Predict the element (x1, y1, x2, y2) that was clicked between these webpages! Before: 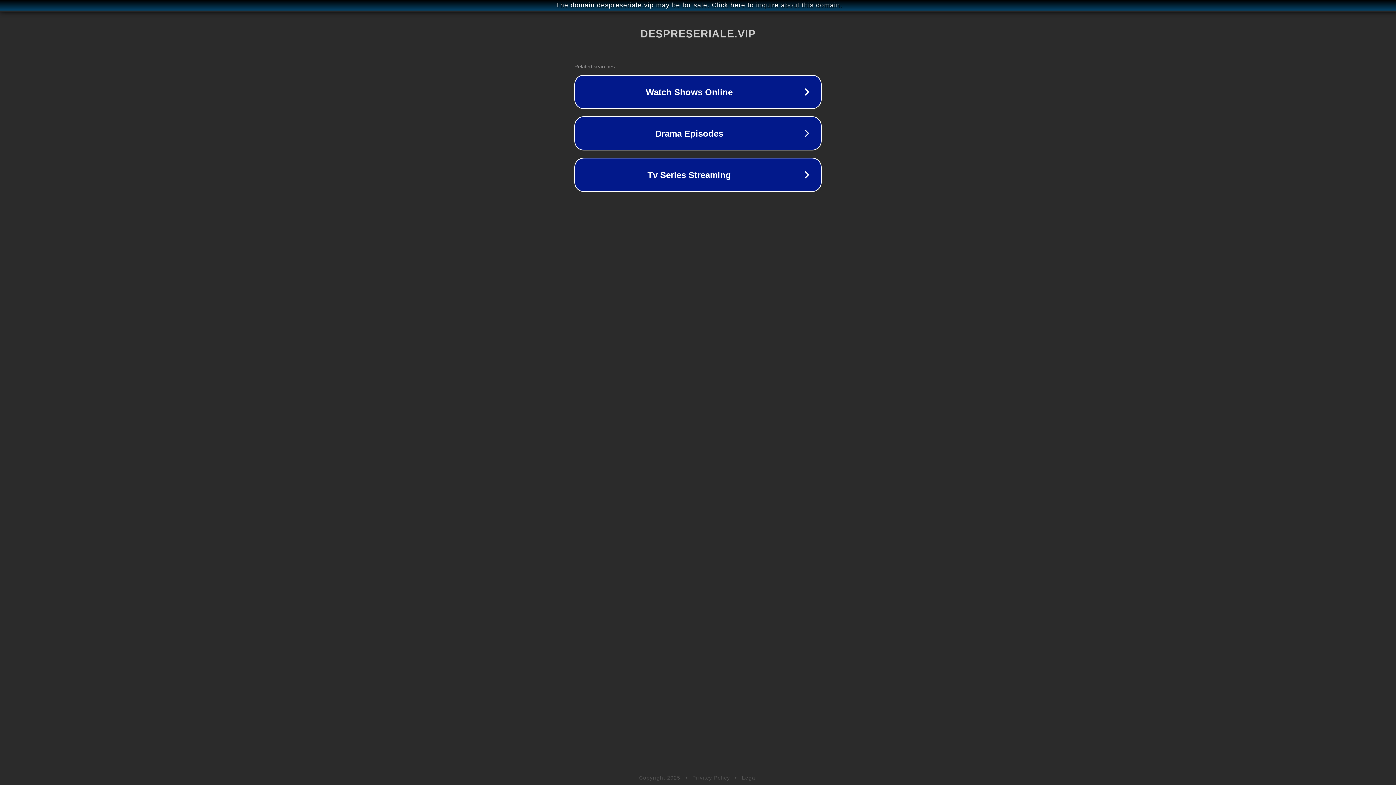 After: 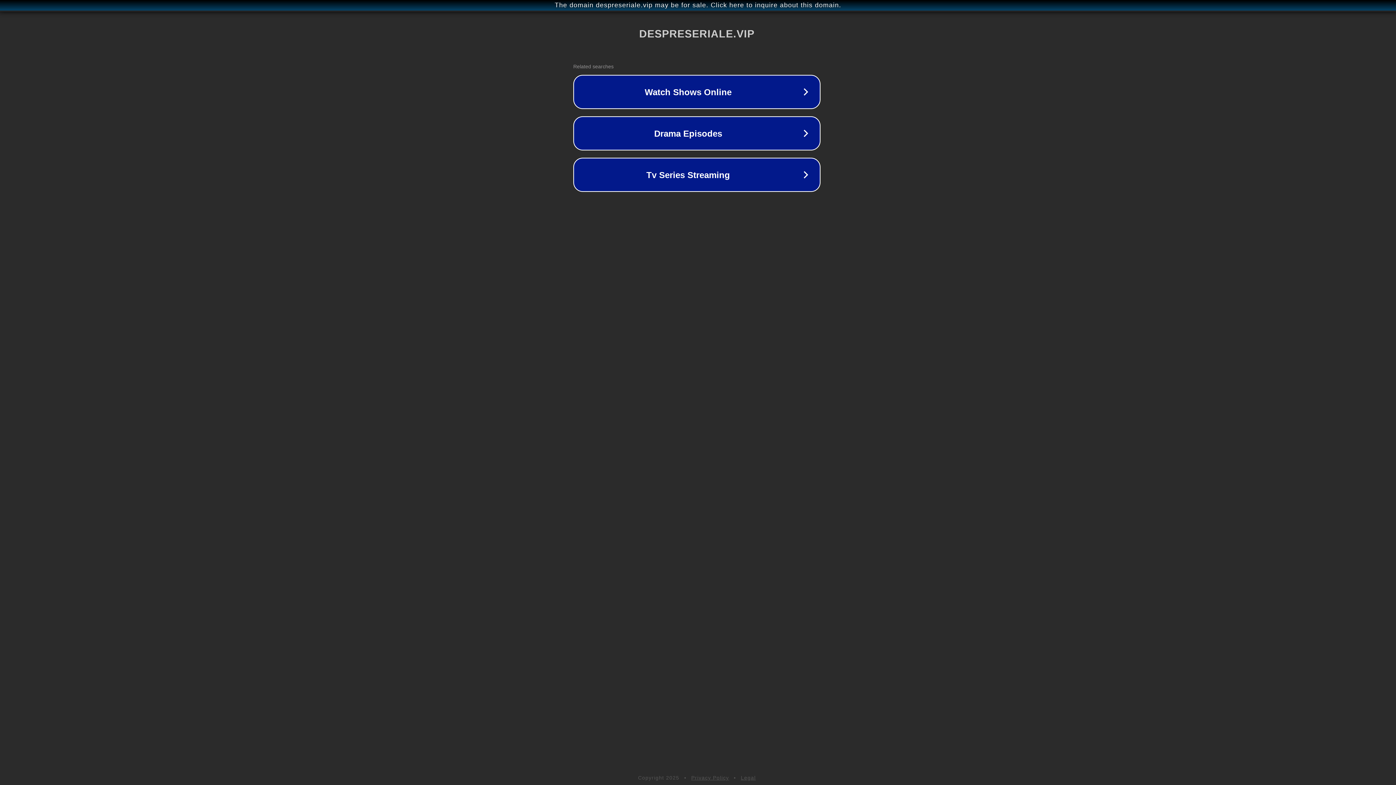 Action: label: The domain despreseriale.vip may be for sale. Click here to inquire about this domain. bbox: (1, 1, 1397, 9)